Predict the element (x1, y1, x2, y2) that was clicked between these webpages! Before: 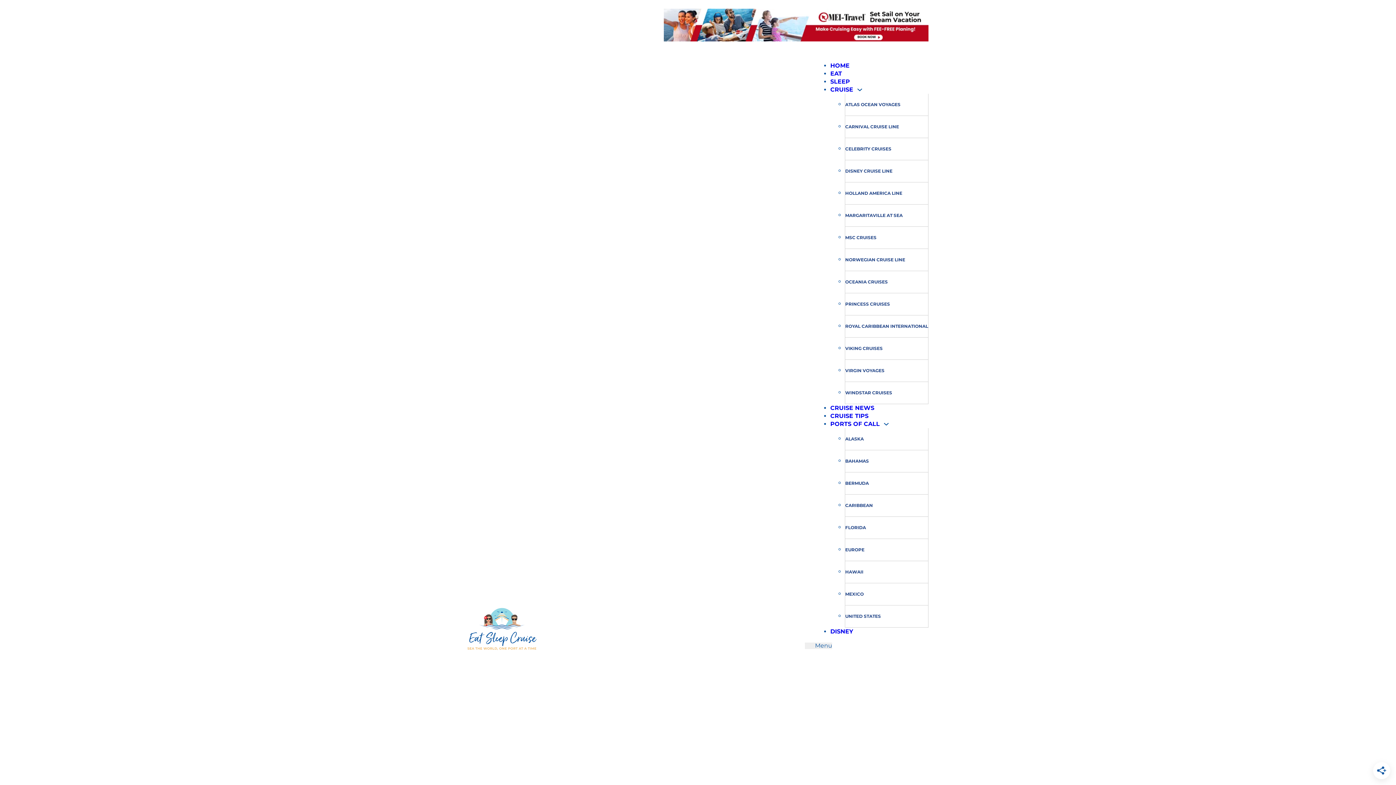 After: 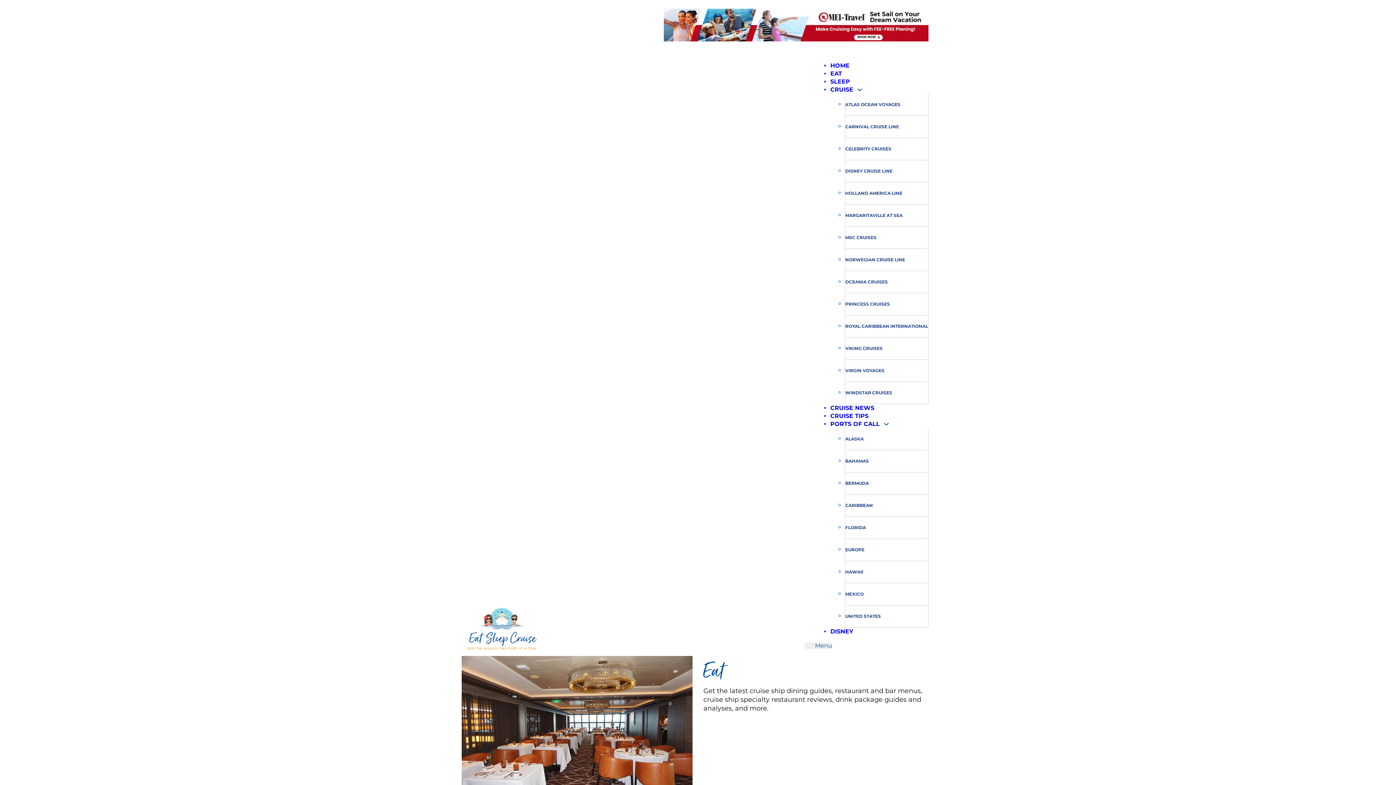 Action: label: EAT bbox: (830, 70, 842, 77)